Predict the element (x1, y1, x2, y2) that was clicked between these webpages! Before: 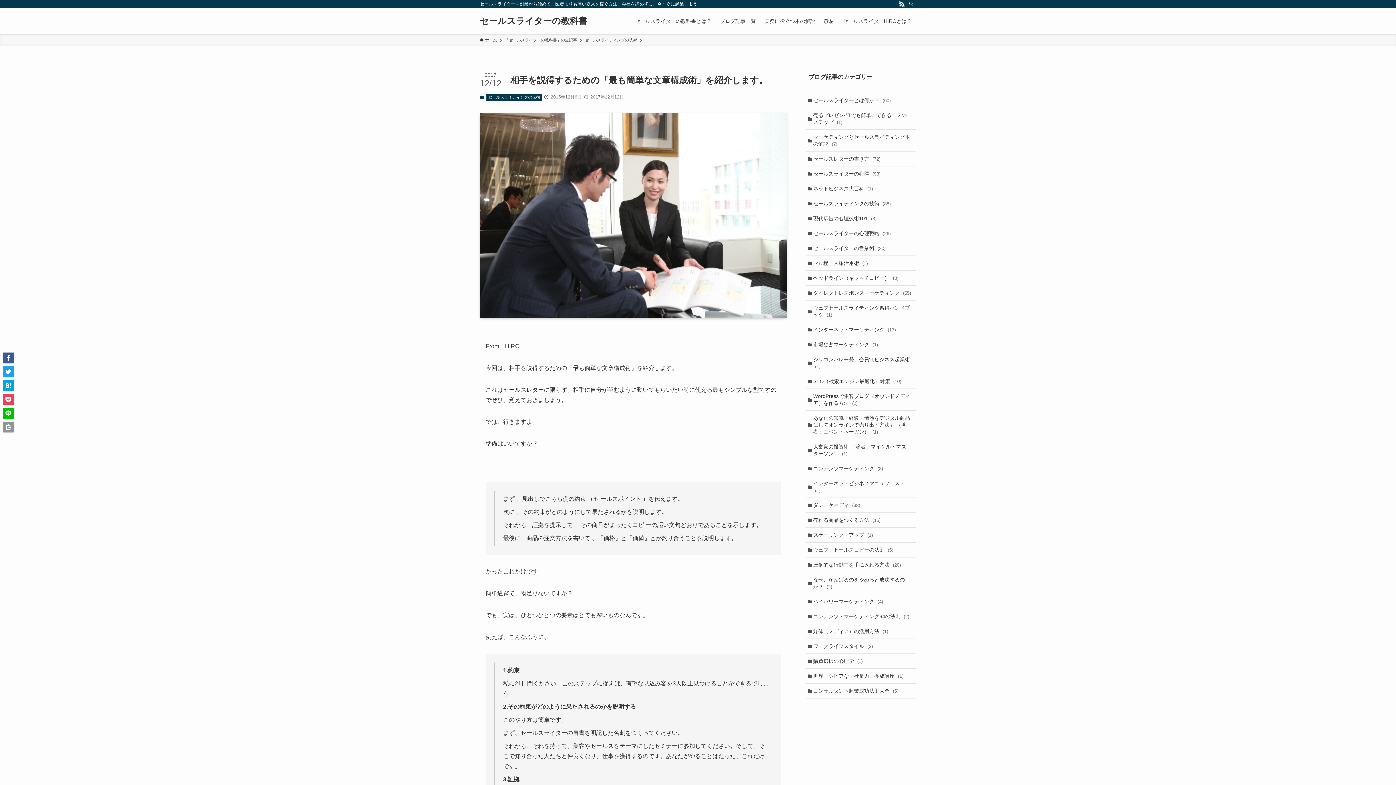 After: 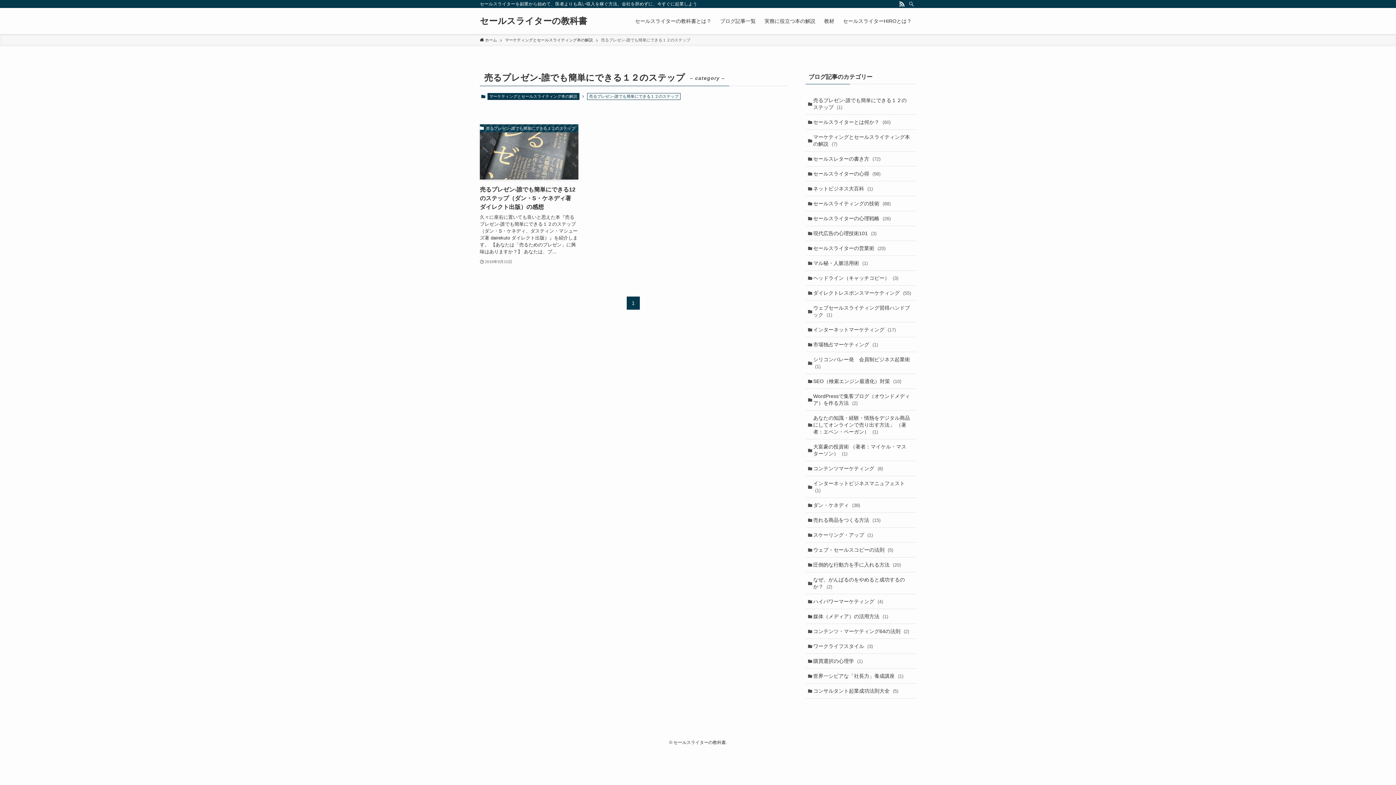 Action: label: 売るプレゼン-誰でも簡単にできる１２のステップ (1) bbox: (805, 108, 916, 129)